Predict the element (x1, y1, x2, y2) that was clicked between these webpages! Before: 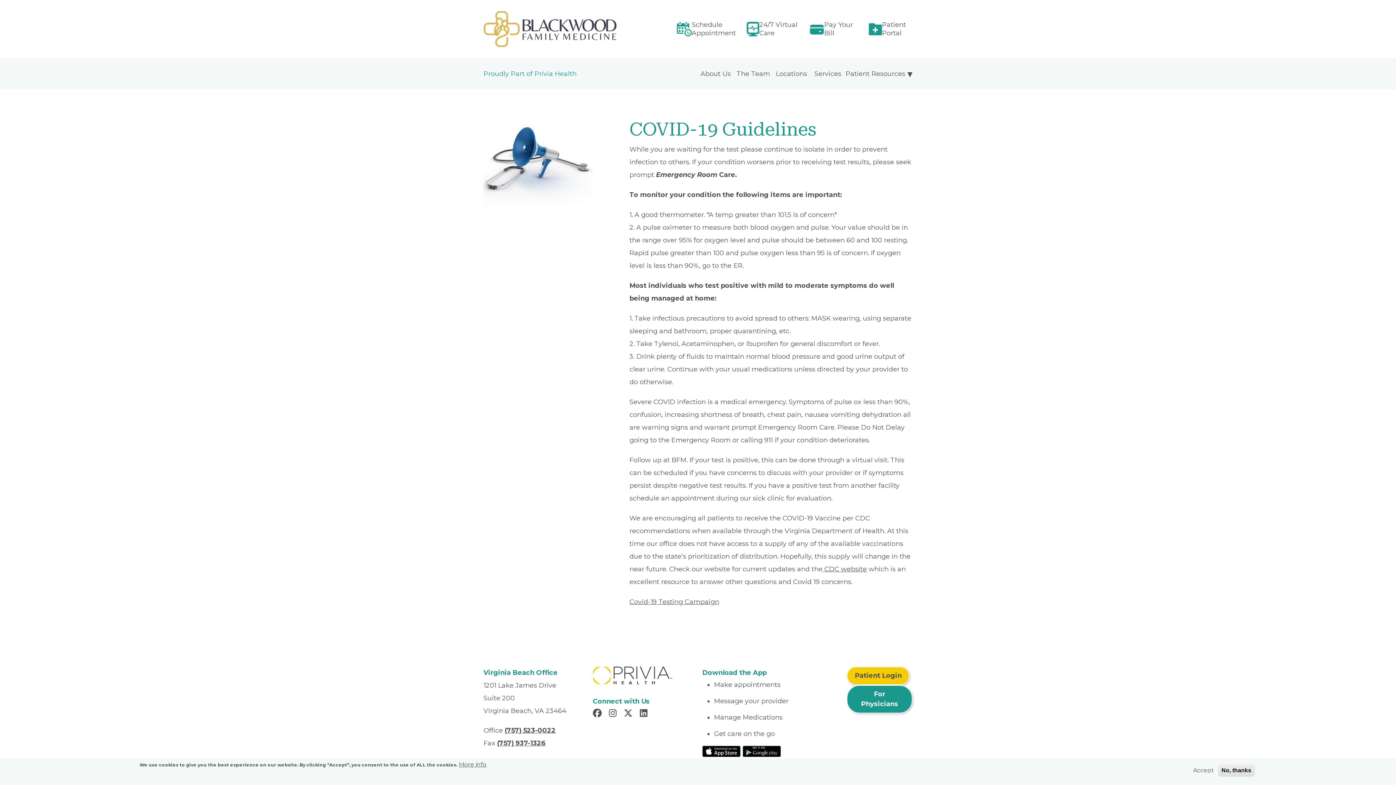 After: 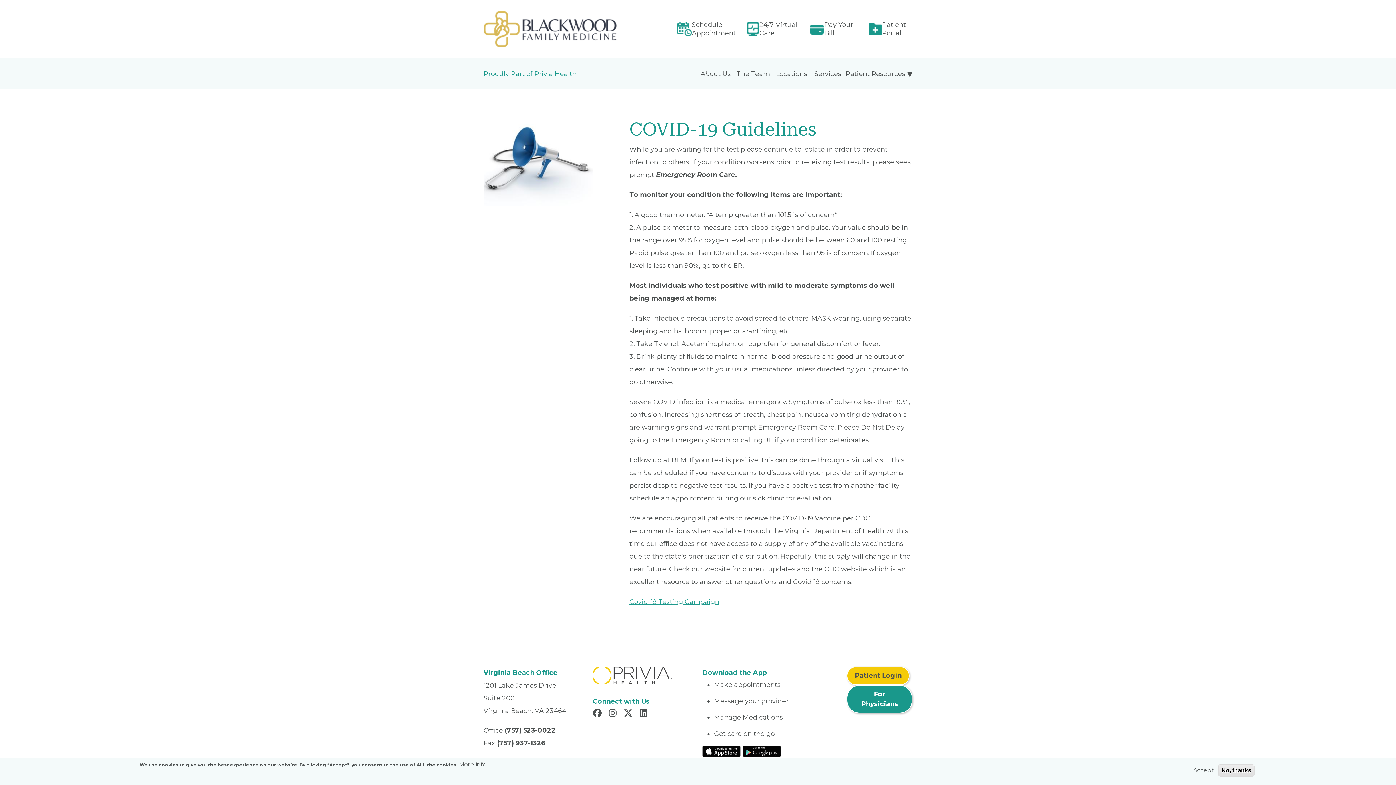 Action: bbox: (629, 598, 719, 606) label: Covid-19 Testing Campaign